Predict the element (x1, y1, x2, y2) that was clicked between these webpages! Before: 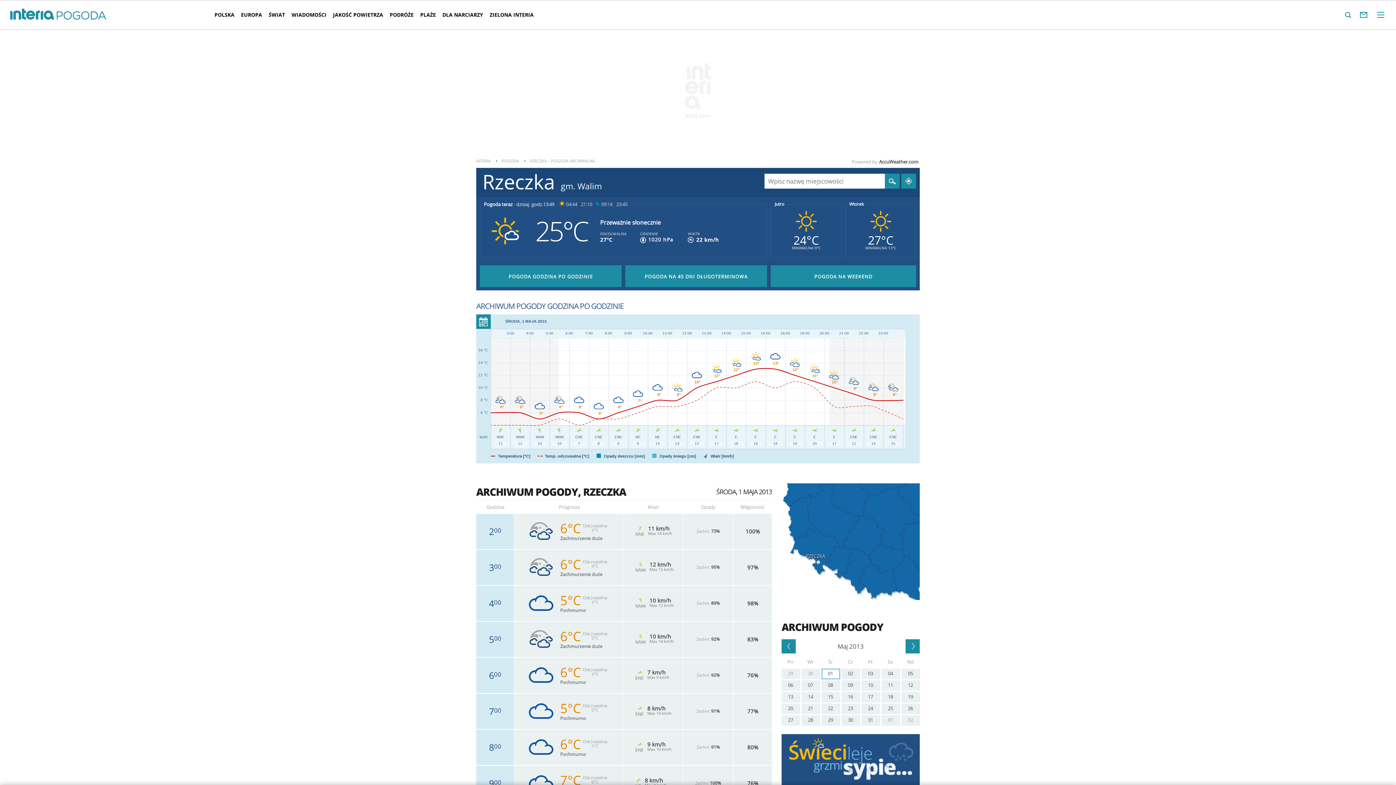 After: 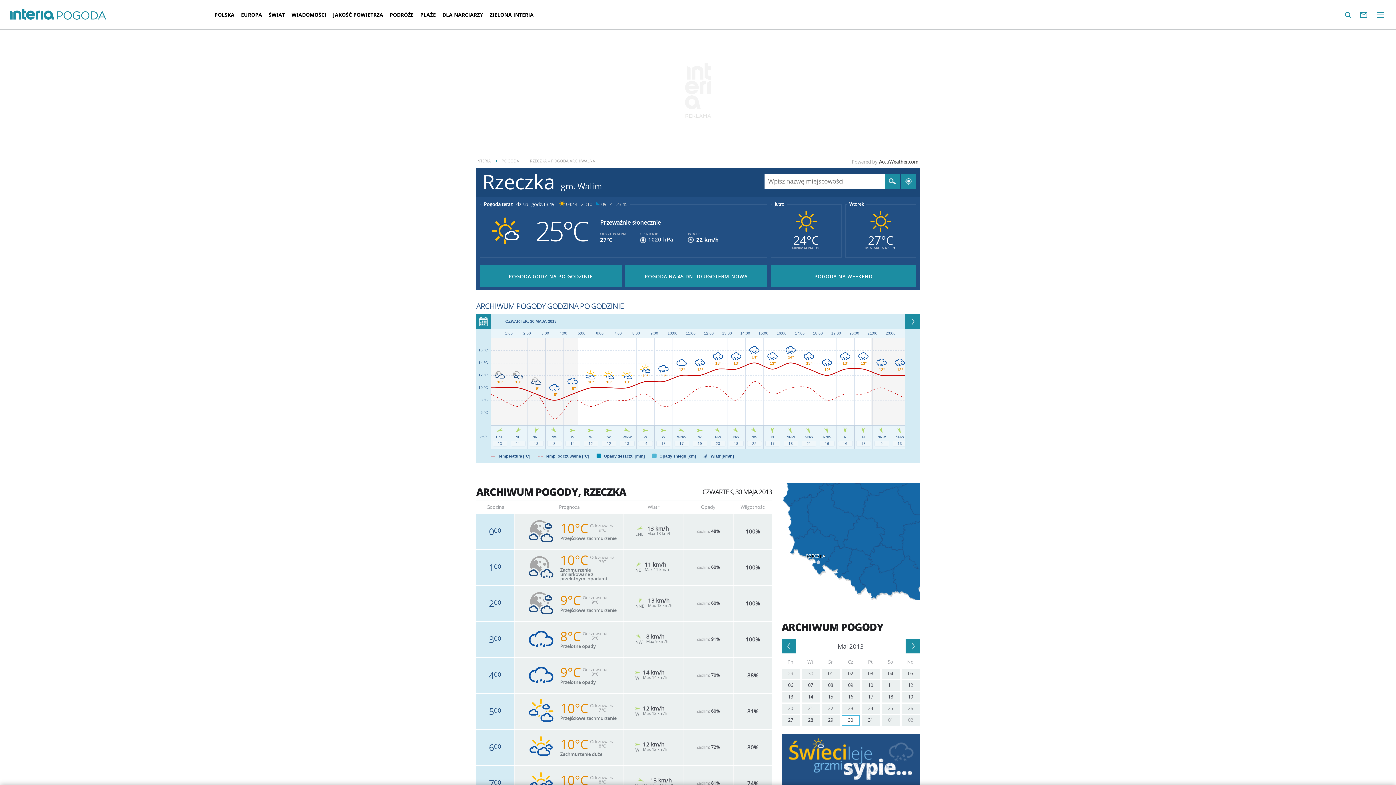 Action: bbox: (841, 715, 860, 726) label: 30